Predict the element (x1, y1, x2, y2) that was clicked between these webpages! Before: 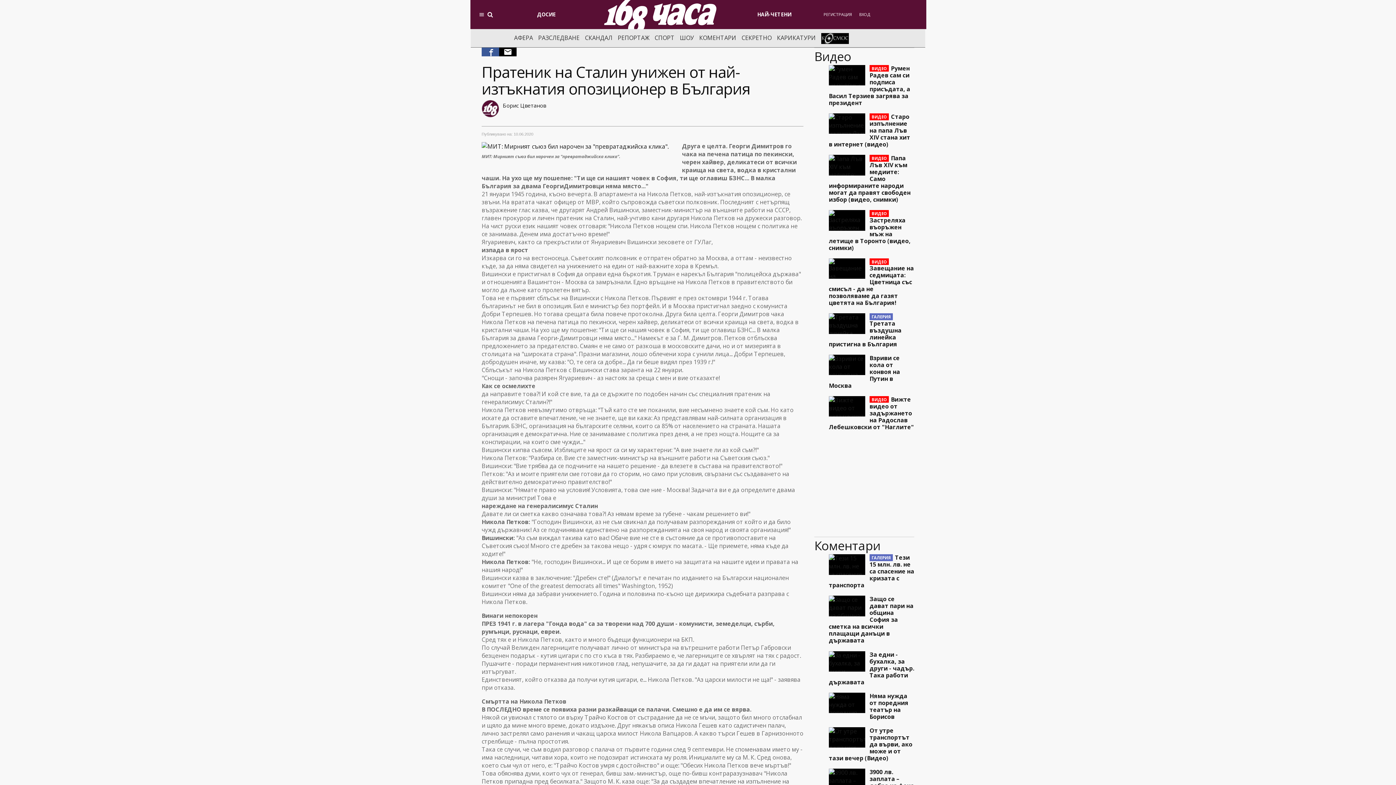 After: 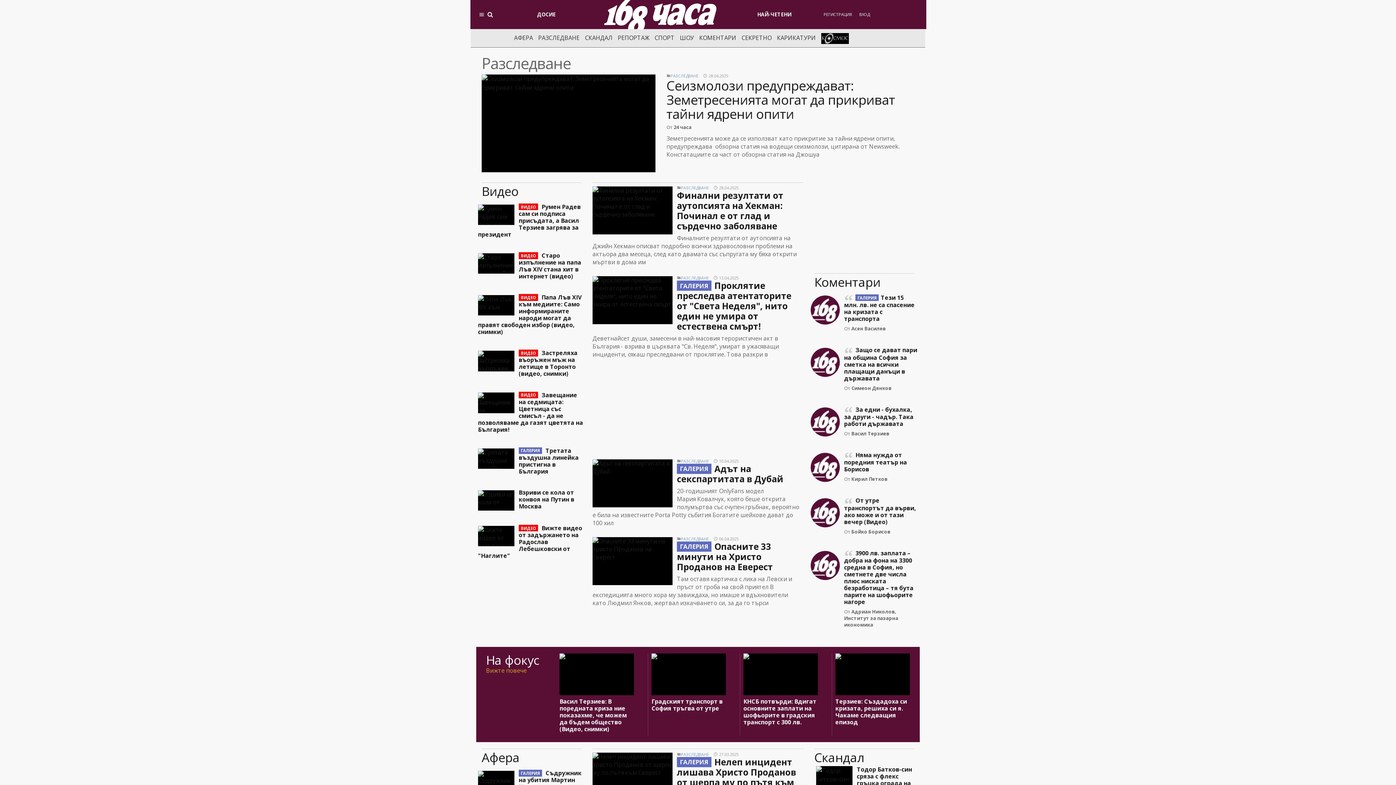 Action: label: РАЗСЛЕДВАНЕ bbox: (538, 33, 579, 41)